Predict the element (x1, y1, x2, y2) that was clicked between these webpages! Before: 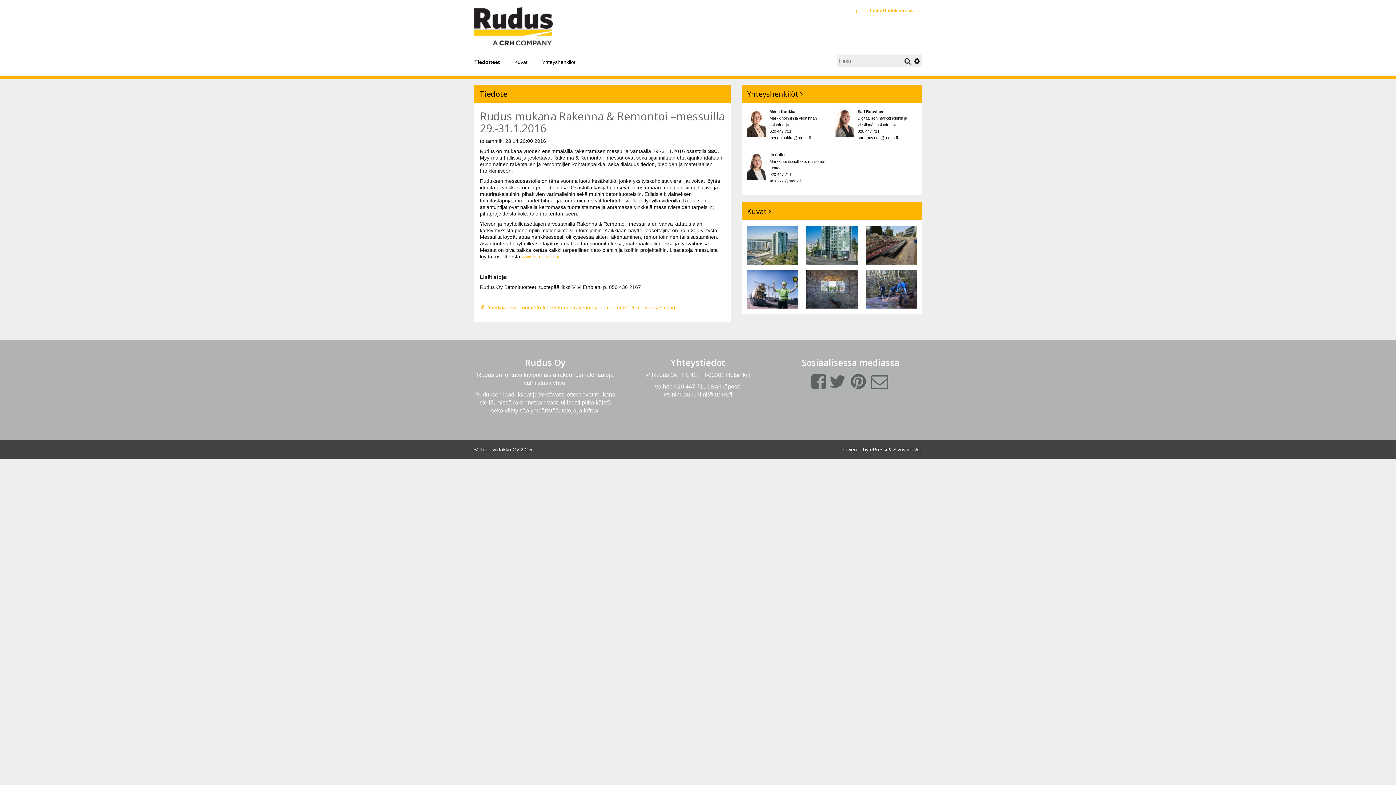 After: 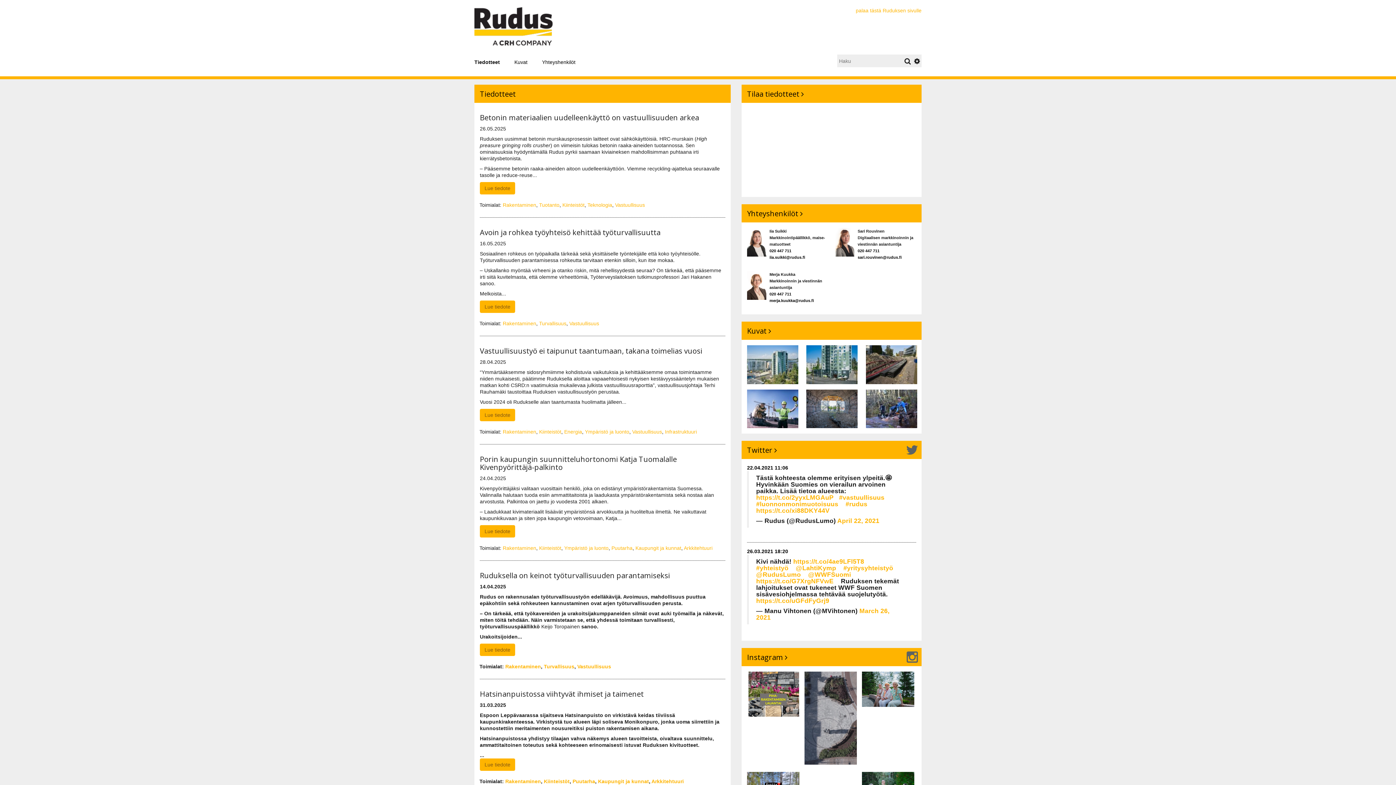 Action: label: Tiedote bbox: (480, 90, 725, 98)